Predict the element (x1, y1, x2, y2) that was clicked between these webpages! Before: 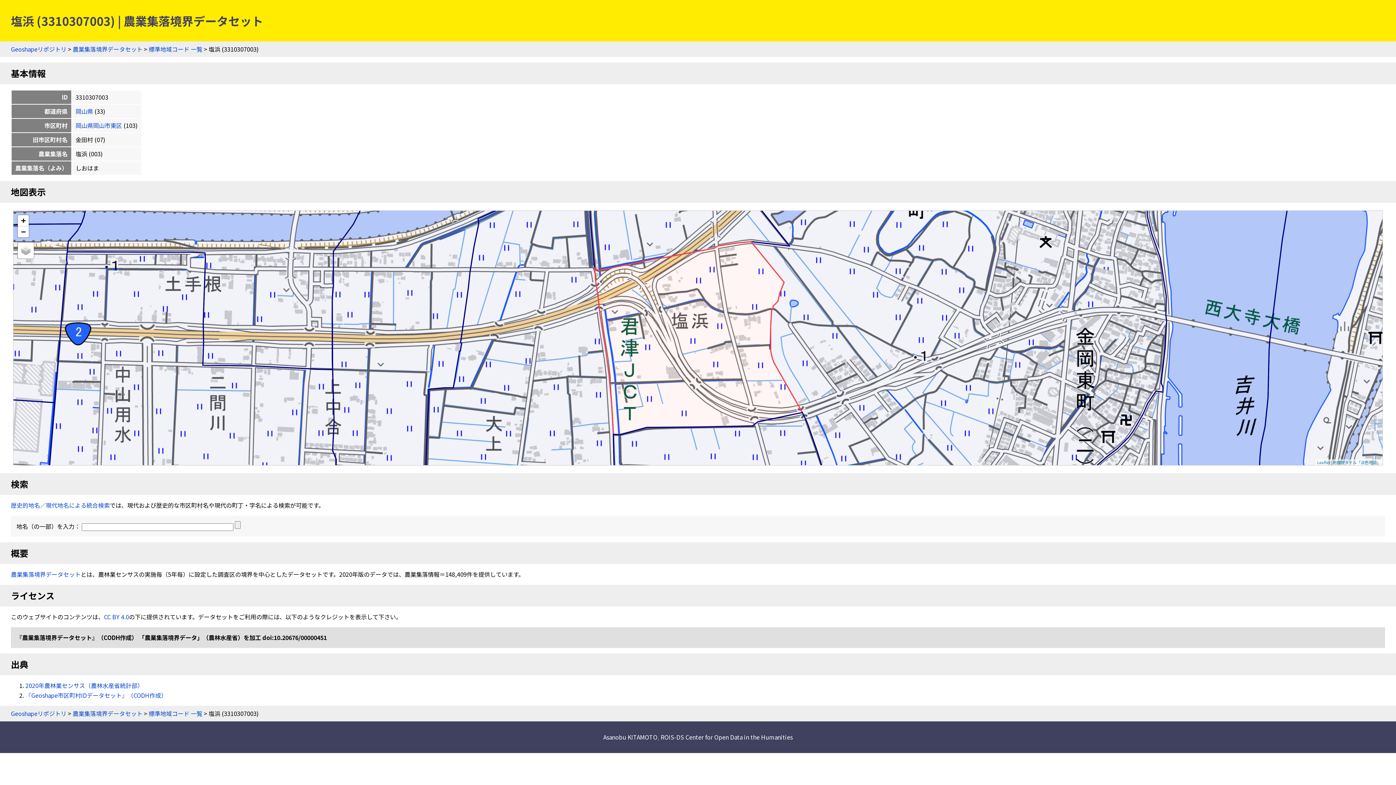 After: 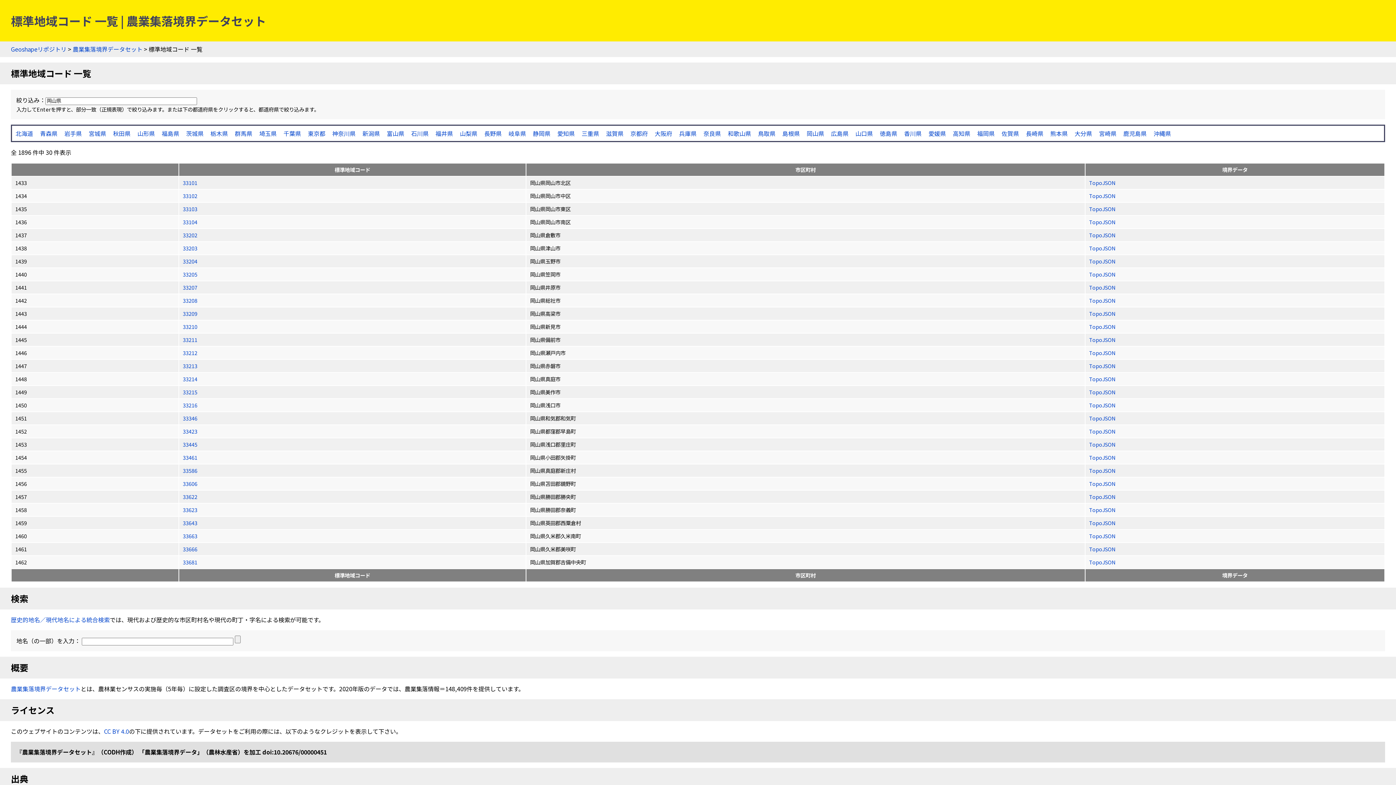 Action: label: 岡山県 bbox: (75, 106, 93, 115)